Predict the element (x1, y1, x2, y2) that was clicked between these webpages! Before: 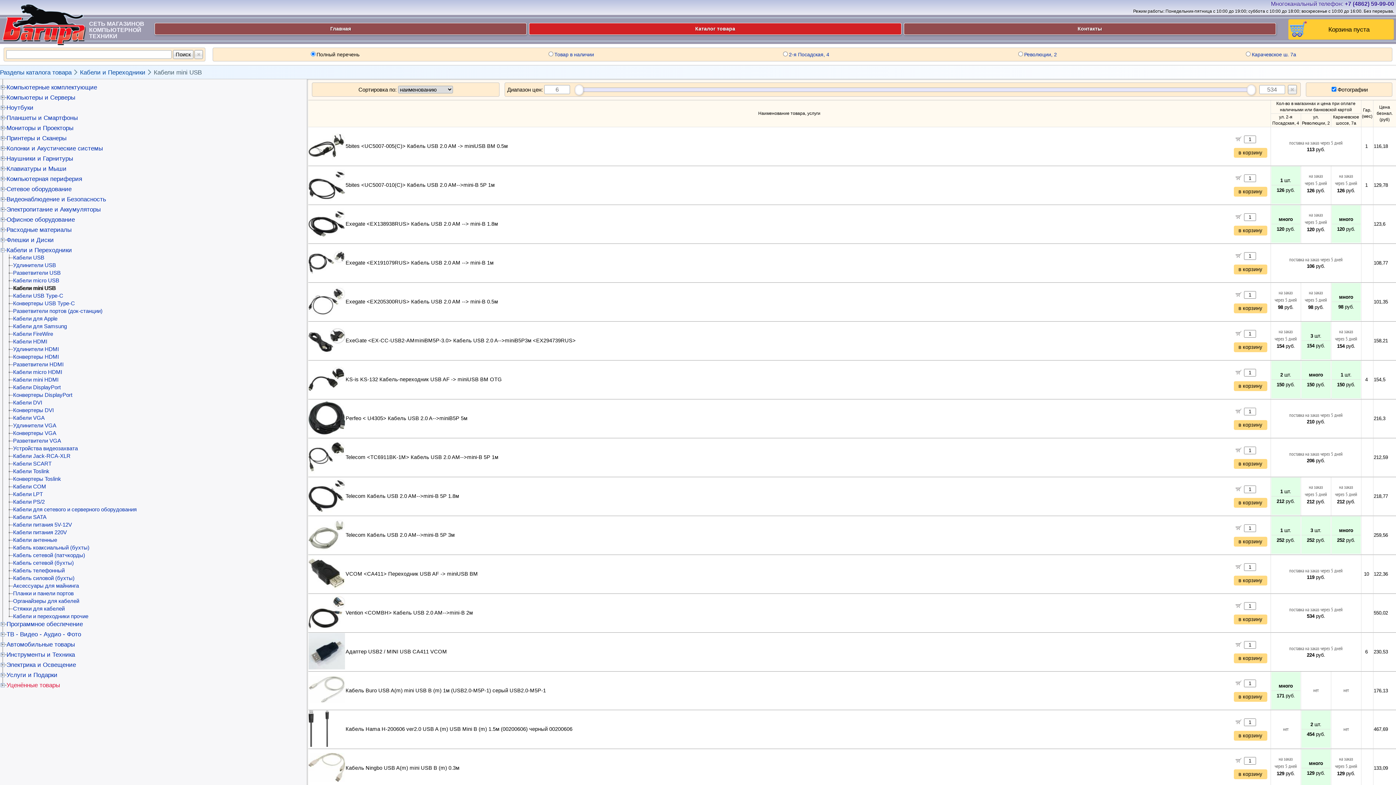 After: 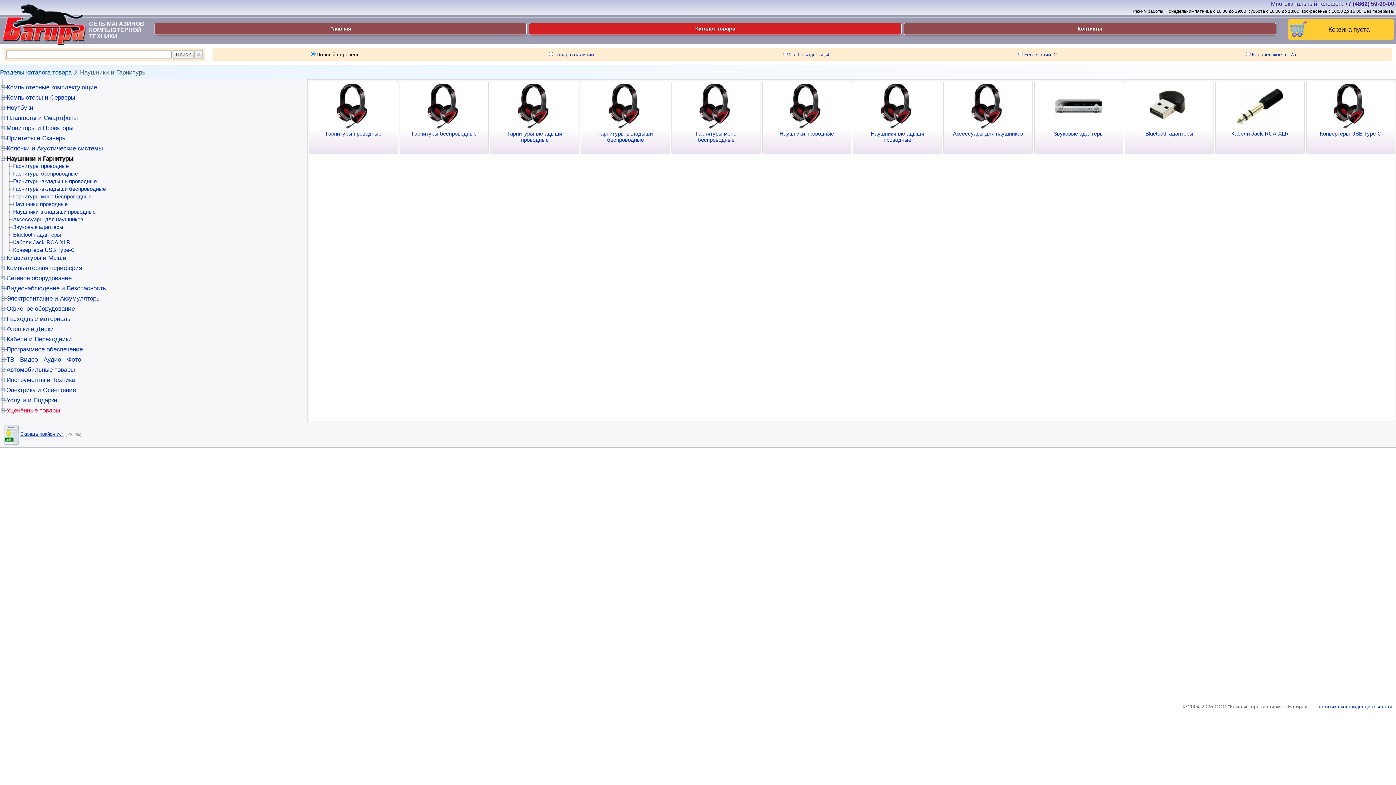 Action: label: Наушники и Гарнитуры bbox: (6, 155, 73, 162)